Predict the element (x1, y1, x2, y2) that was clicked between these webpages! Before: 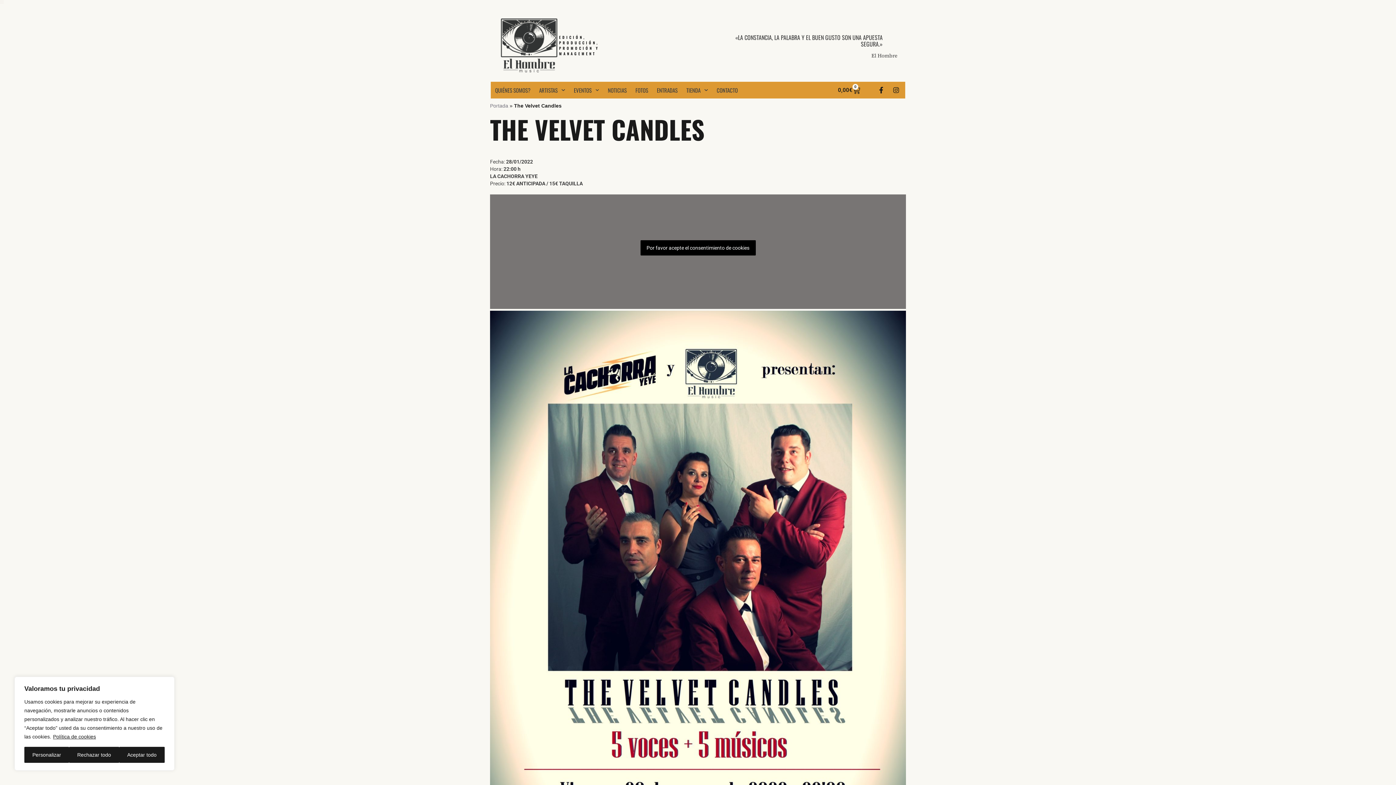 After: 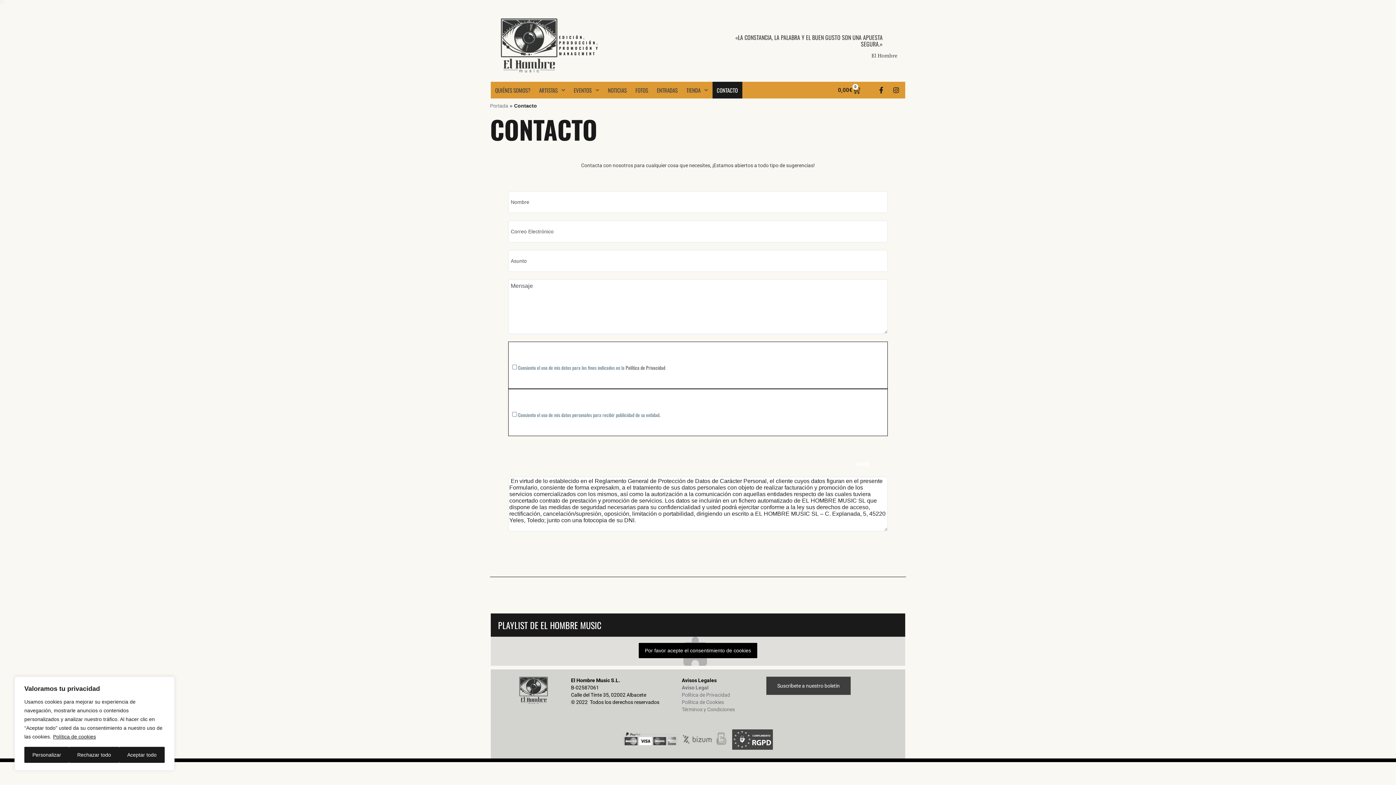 Action: label: CONTACTO bbox: (712, 81, 742, 98)